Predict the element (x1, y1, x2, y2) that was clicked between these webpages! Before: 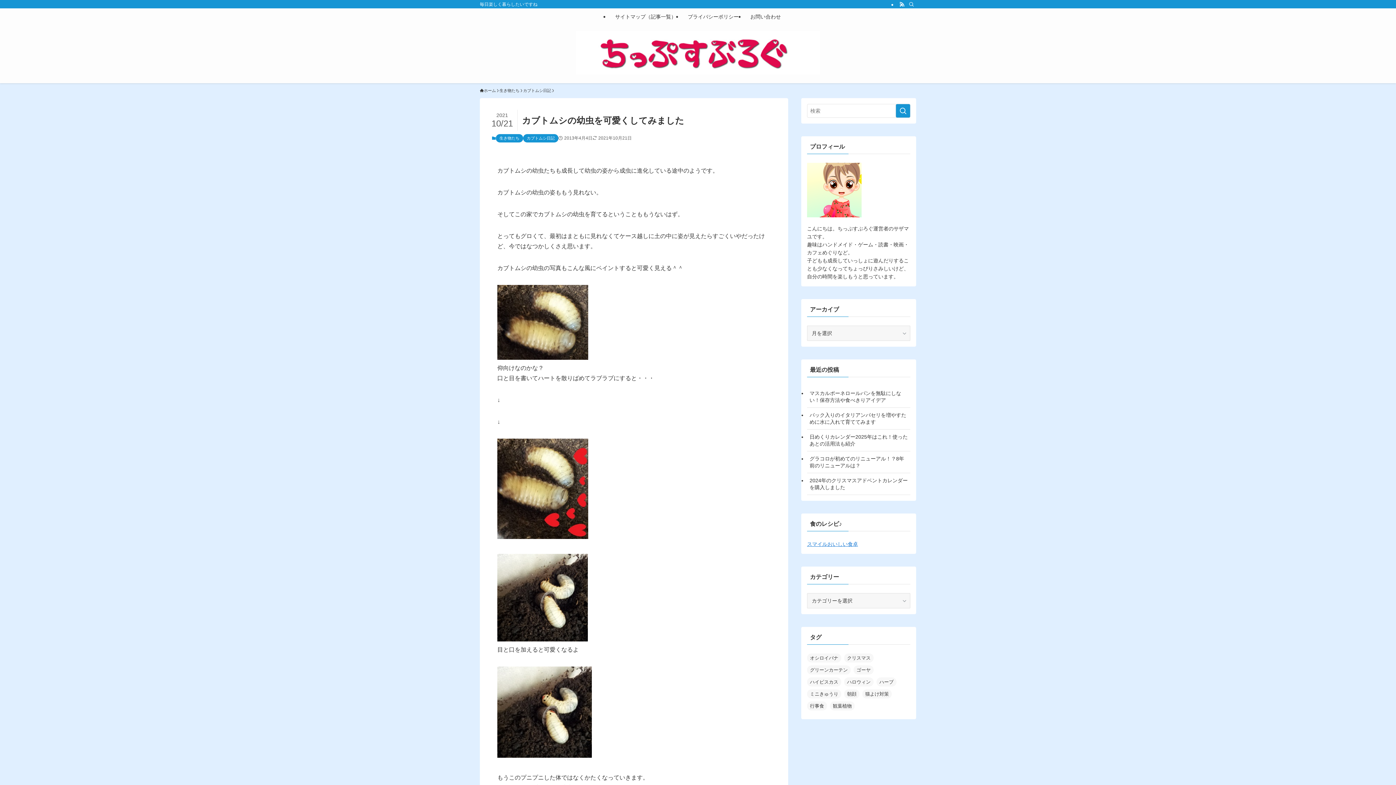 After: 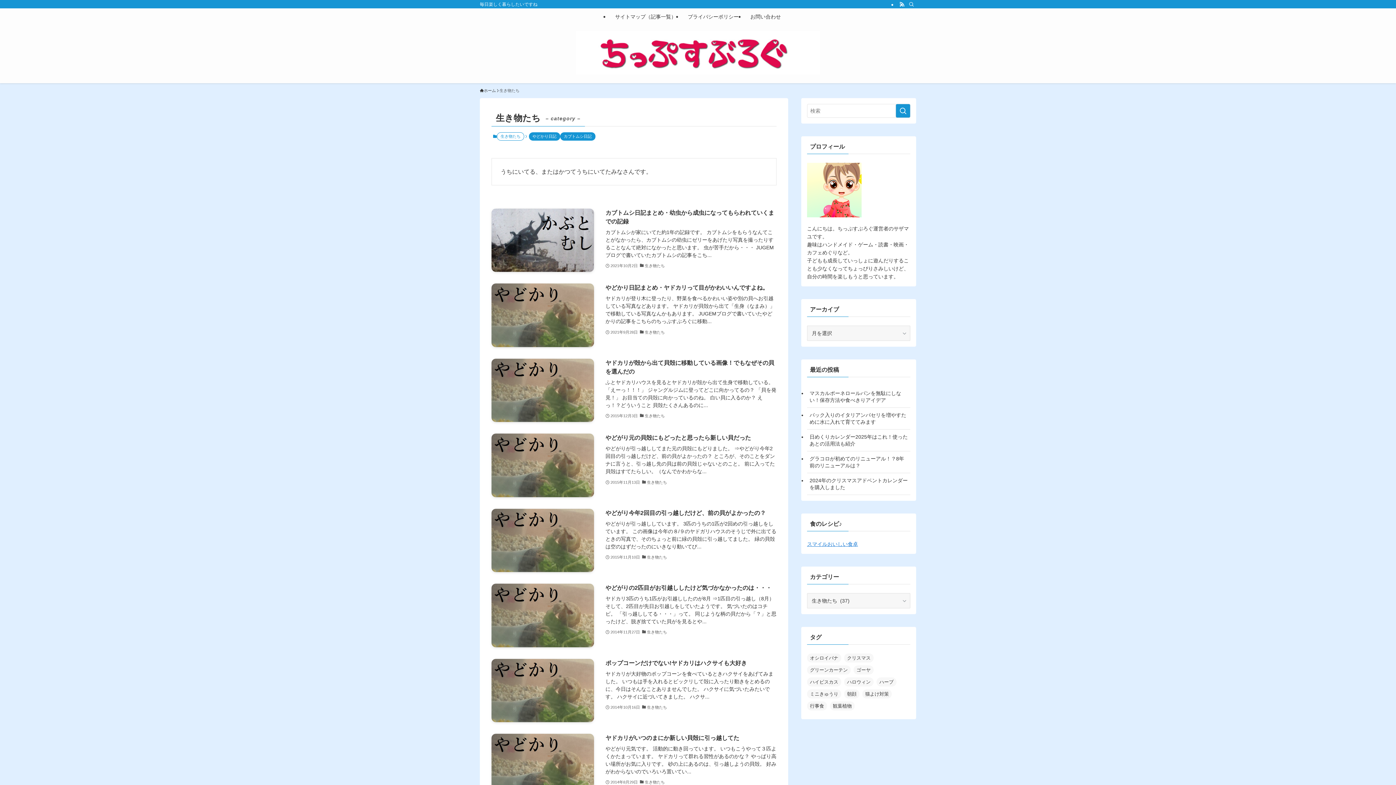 Action: bbox: (499, 87, 519, 93) label: 生き物たち